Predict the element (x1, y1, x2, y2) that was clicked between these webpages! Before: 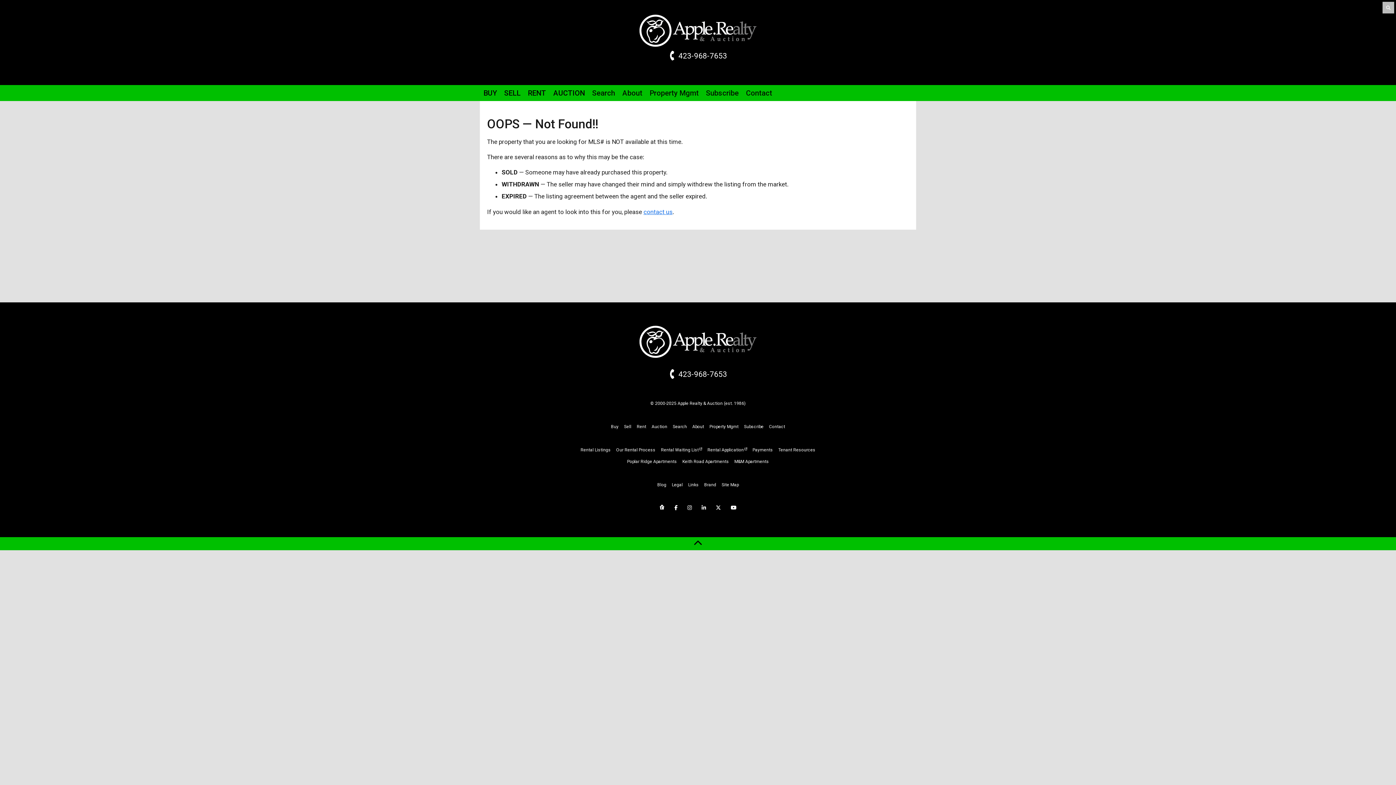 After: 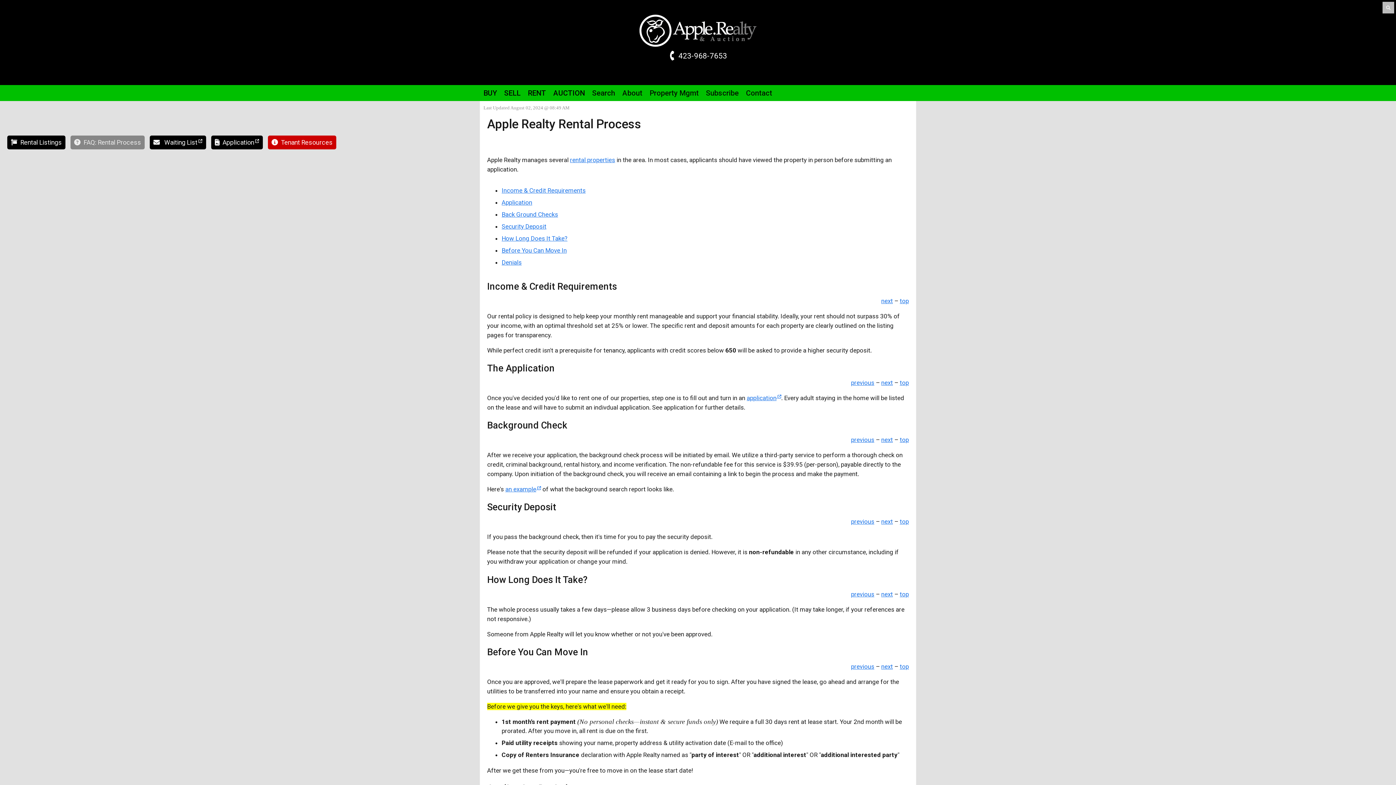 Action: bbox: (616, 447, 655, 452) label: Our Rental Process